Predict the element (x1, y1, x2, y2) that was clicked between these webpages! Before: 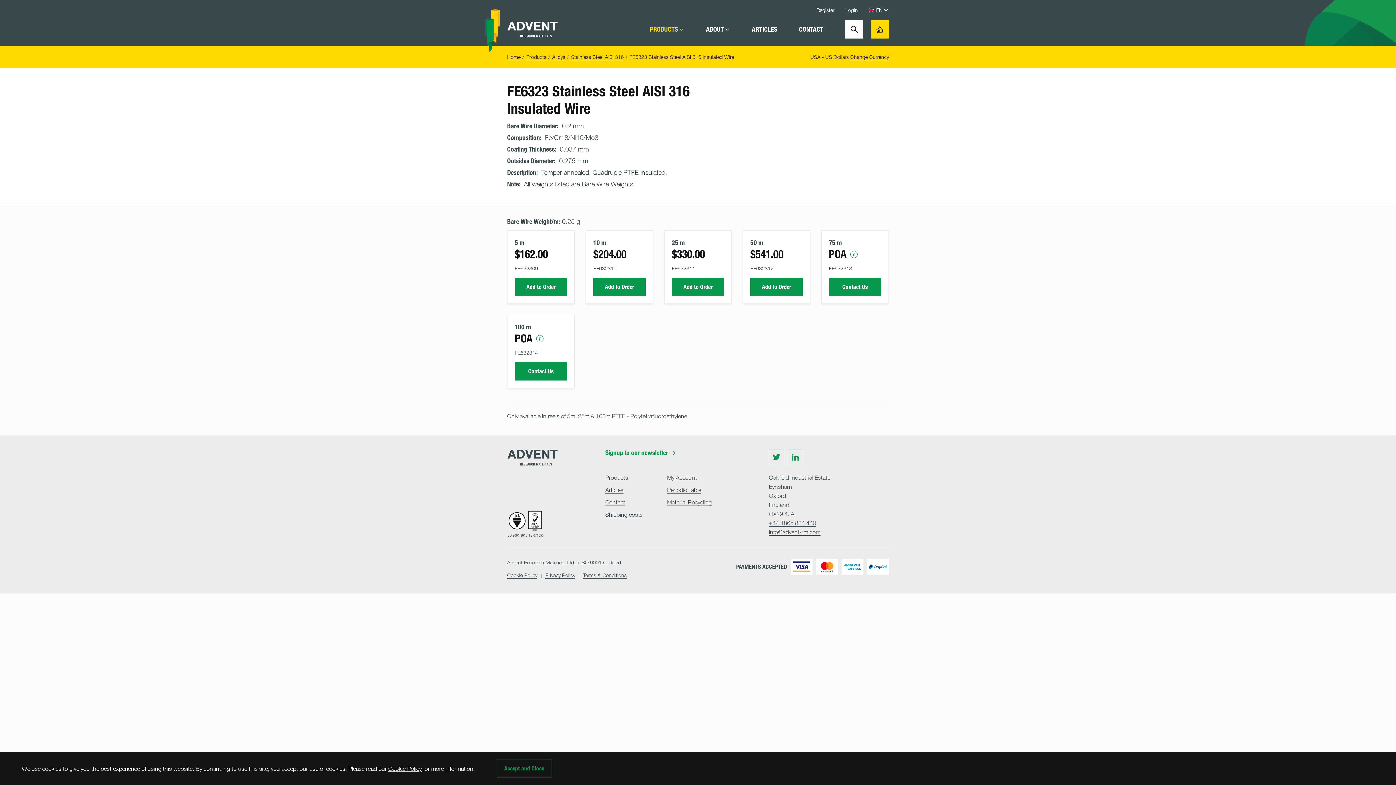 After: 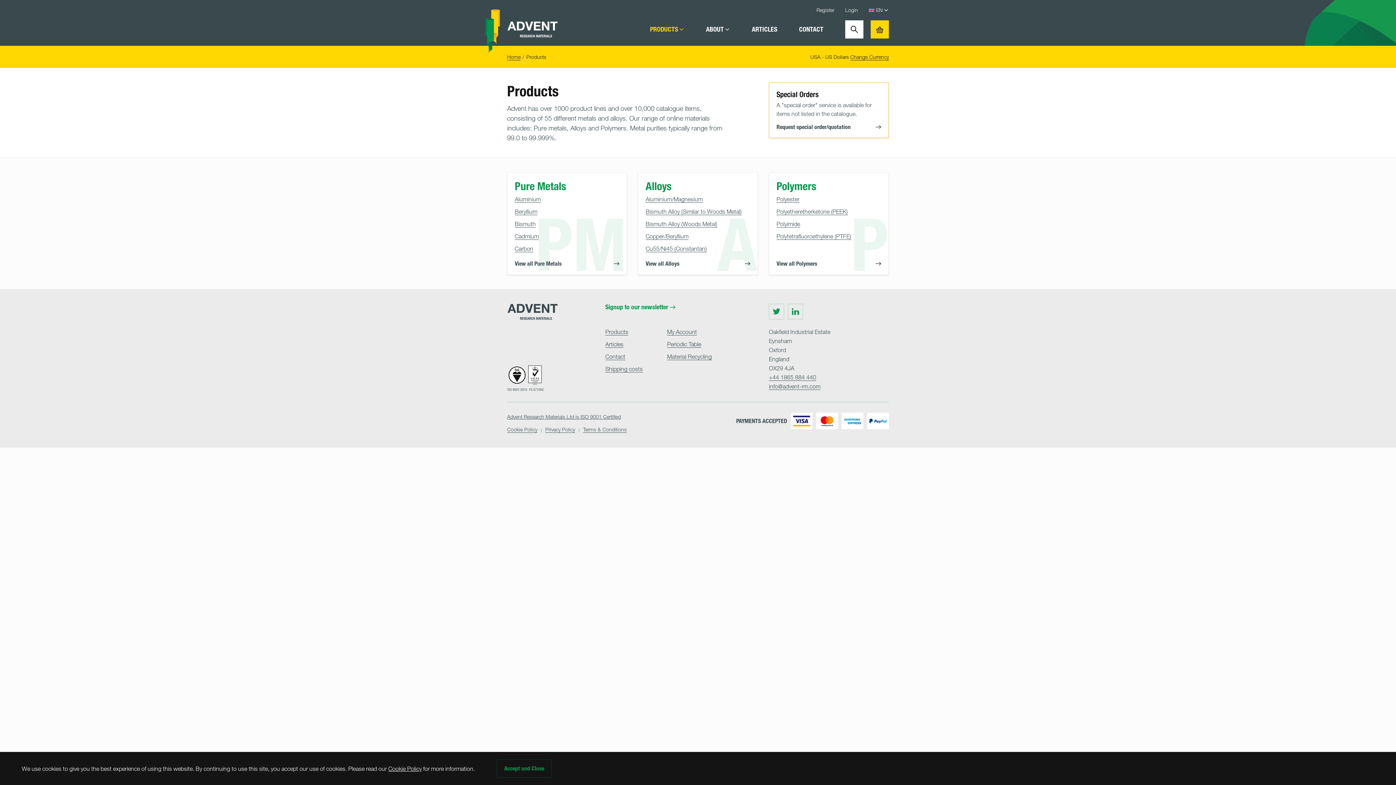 Action: bbox: (605, 474, 628, 481) label: Products